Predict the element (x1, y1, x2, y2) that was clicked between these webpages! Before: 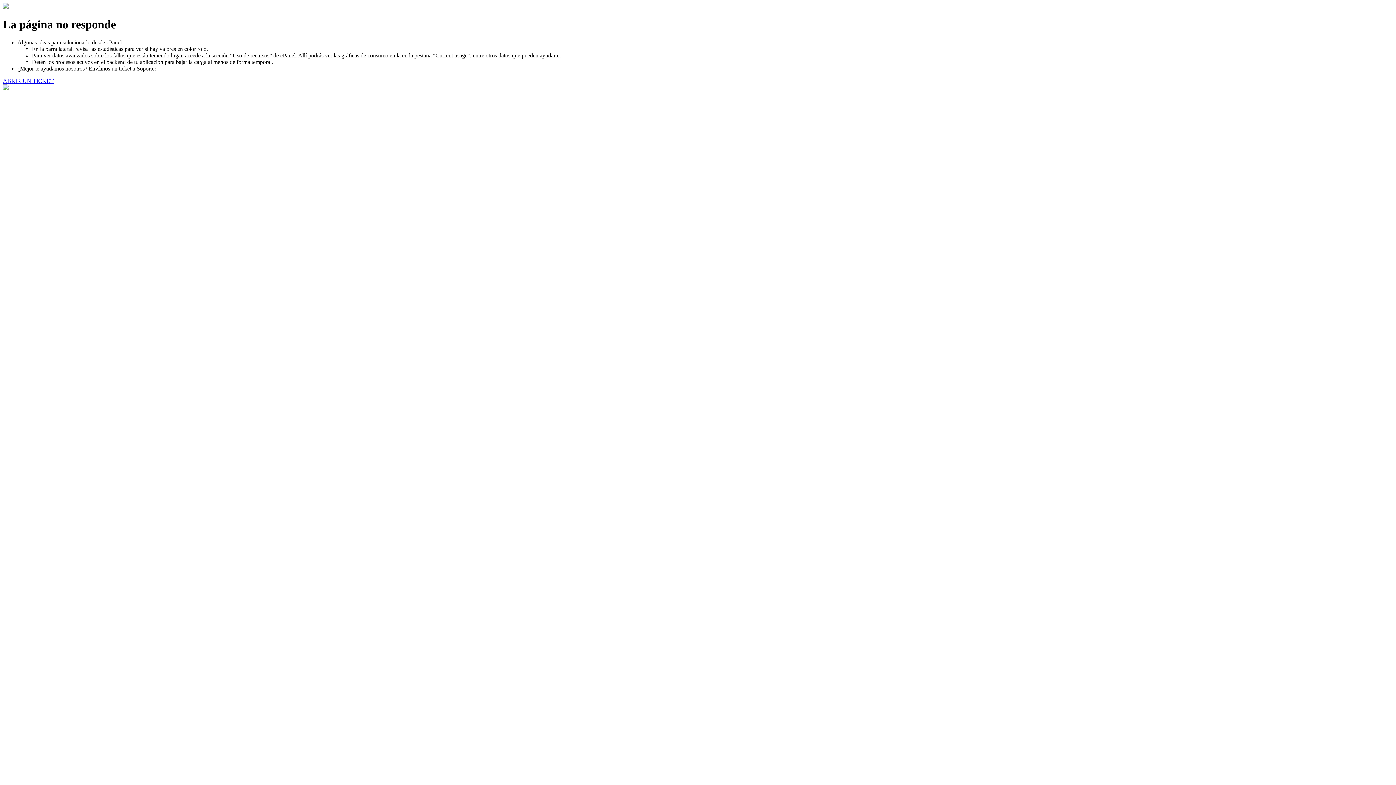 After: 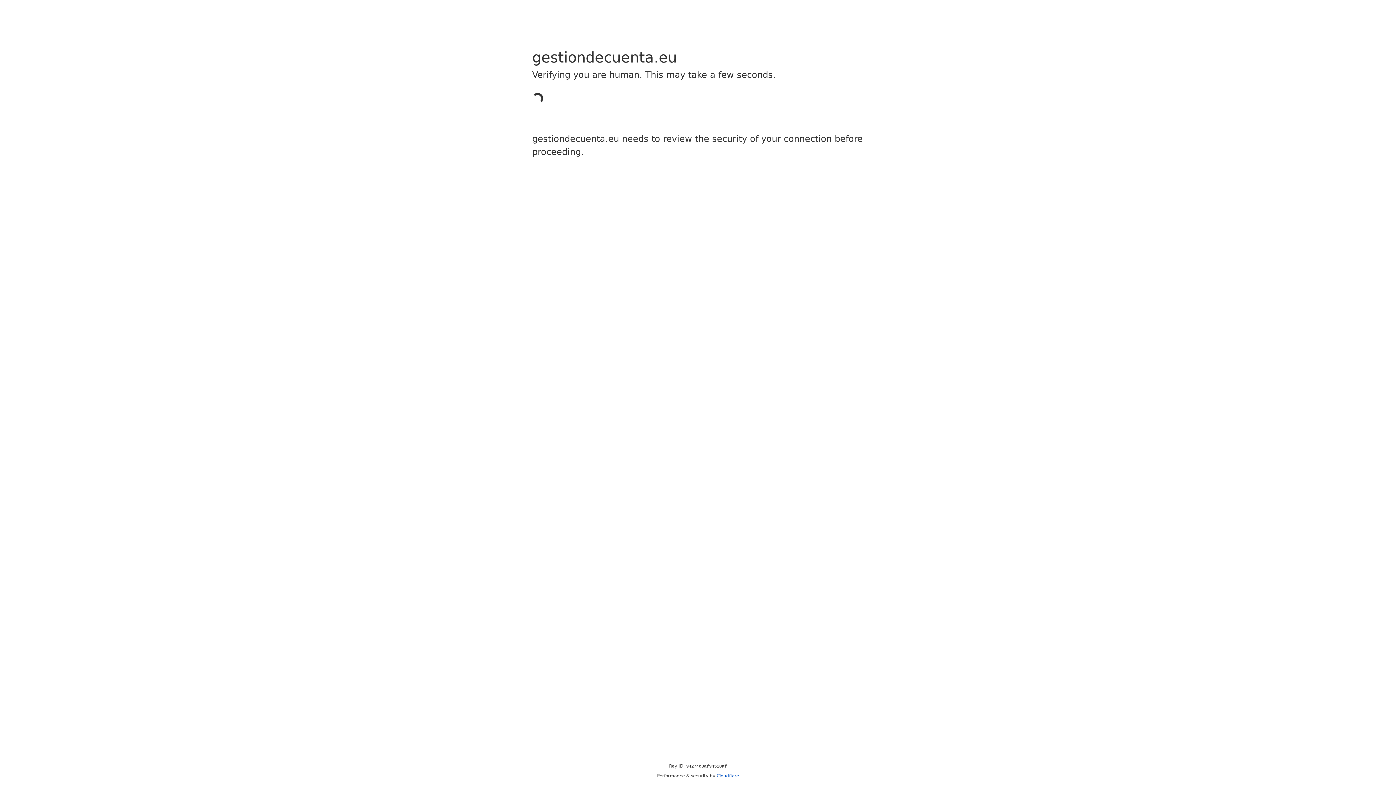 Action: bbox: (2, 77, 53, 83) label: ABRIR UN TICKET